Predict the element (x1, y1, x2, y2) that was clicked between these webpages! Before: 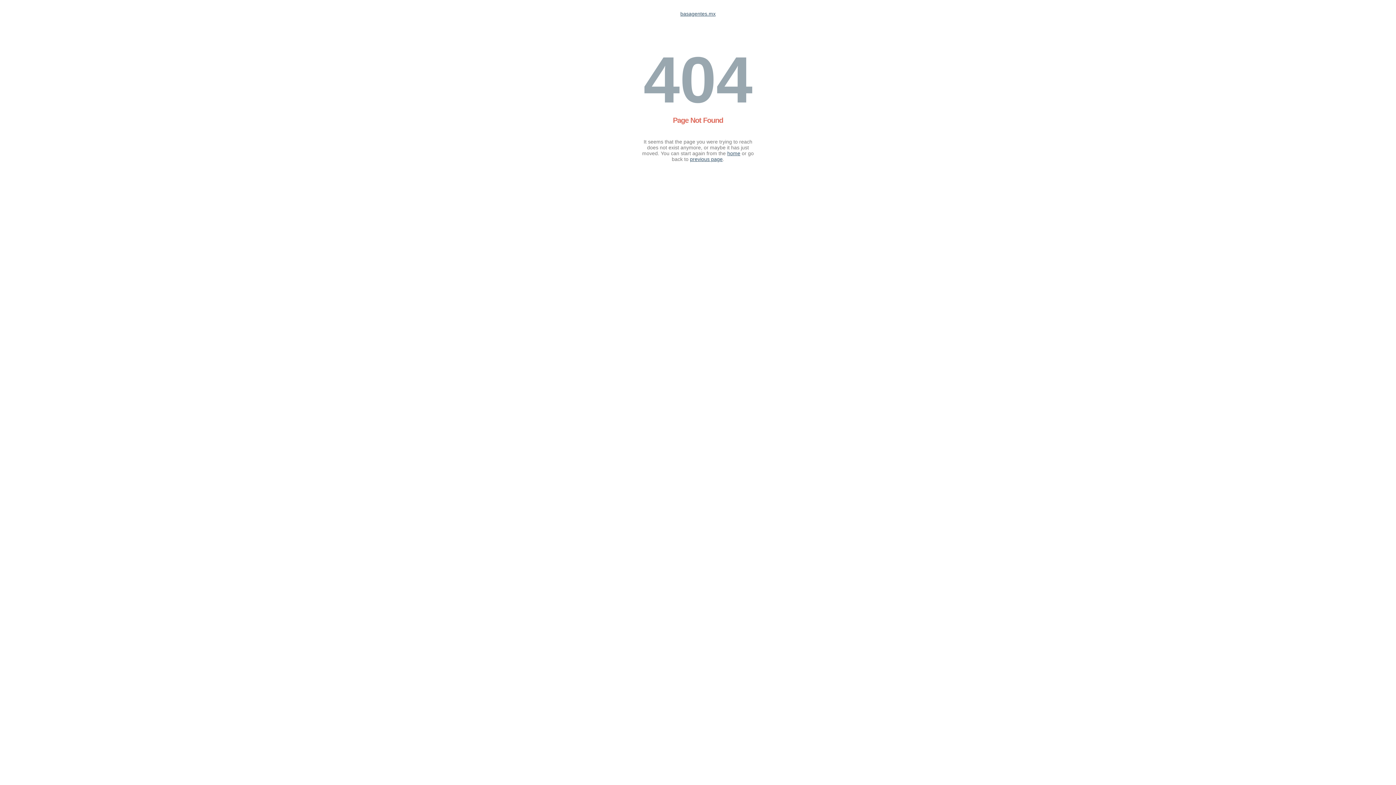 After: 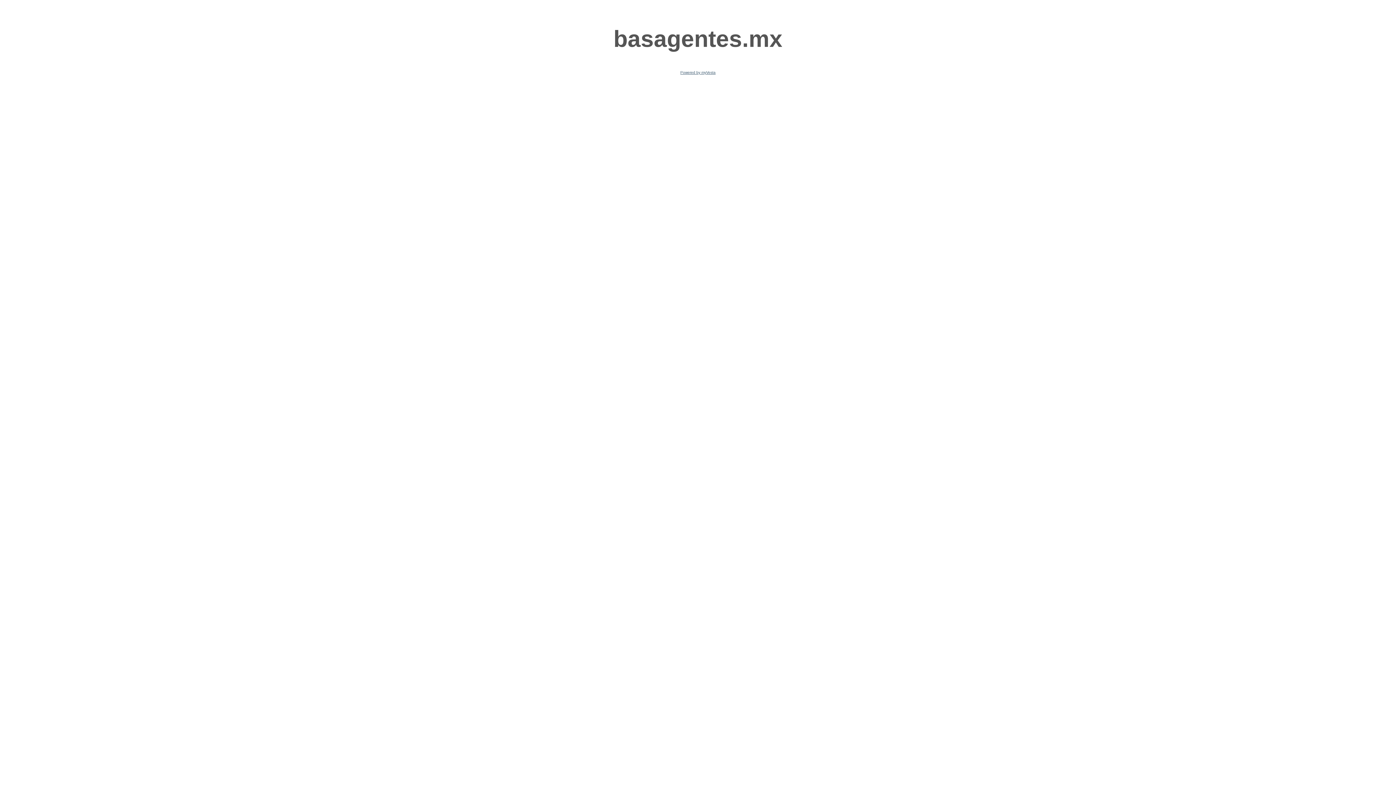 Action: label: home bbox: (727, 150, 740, 156)